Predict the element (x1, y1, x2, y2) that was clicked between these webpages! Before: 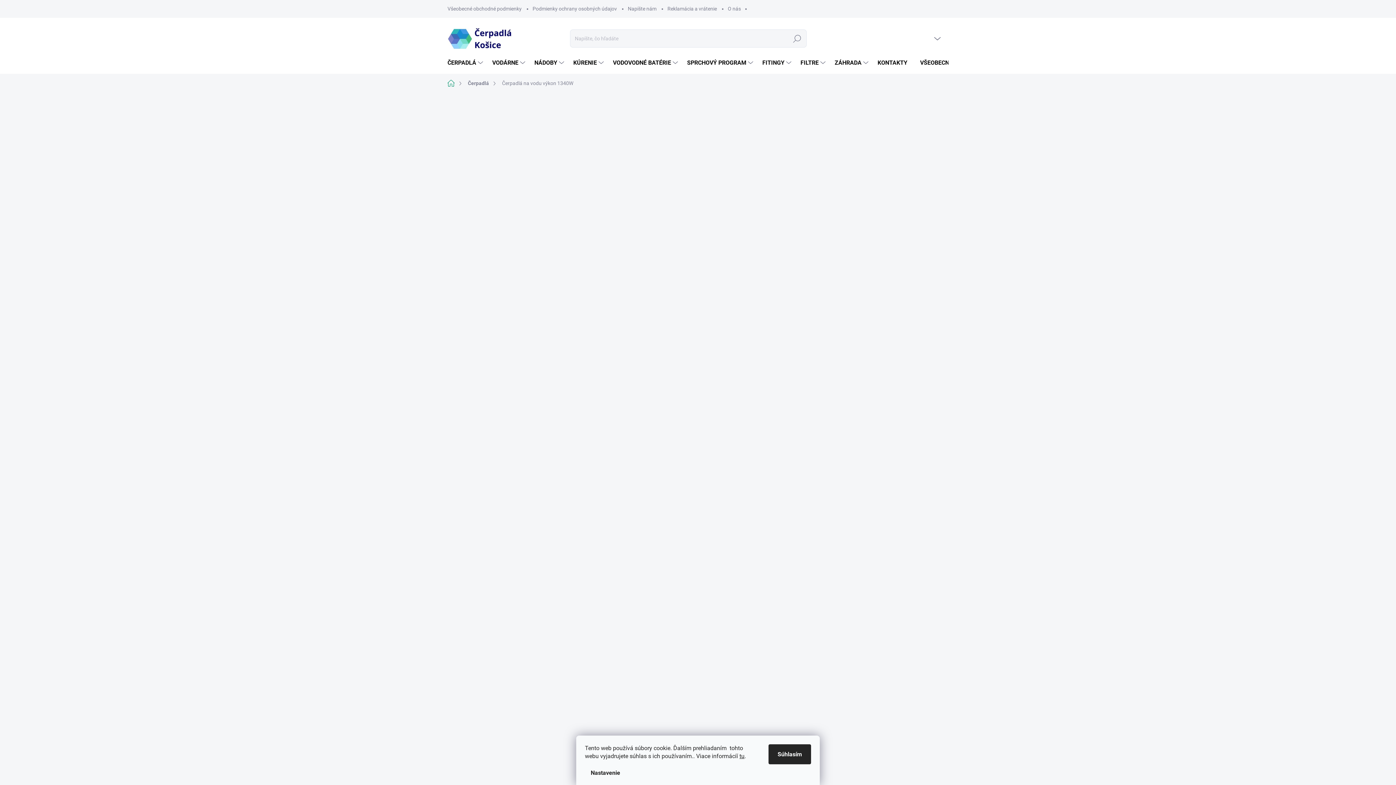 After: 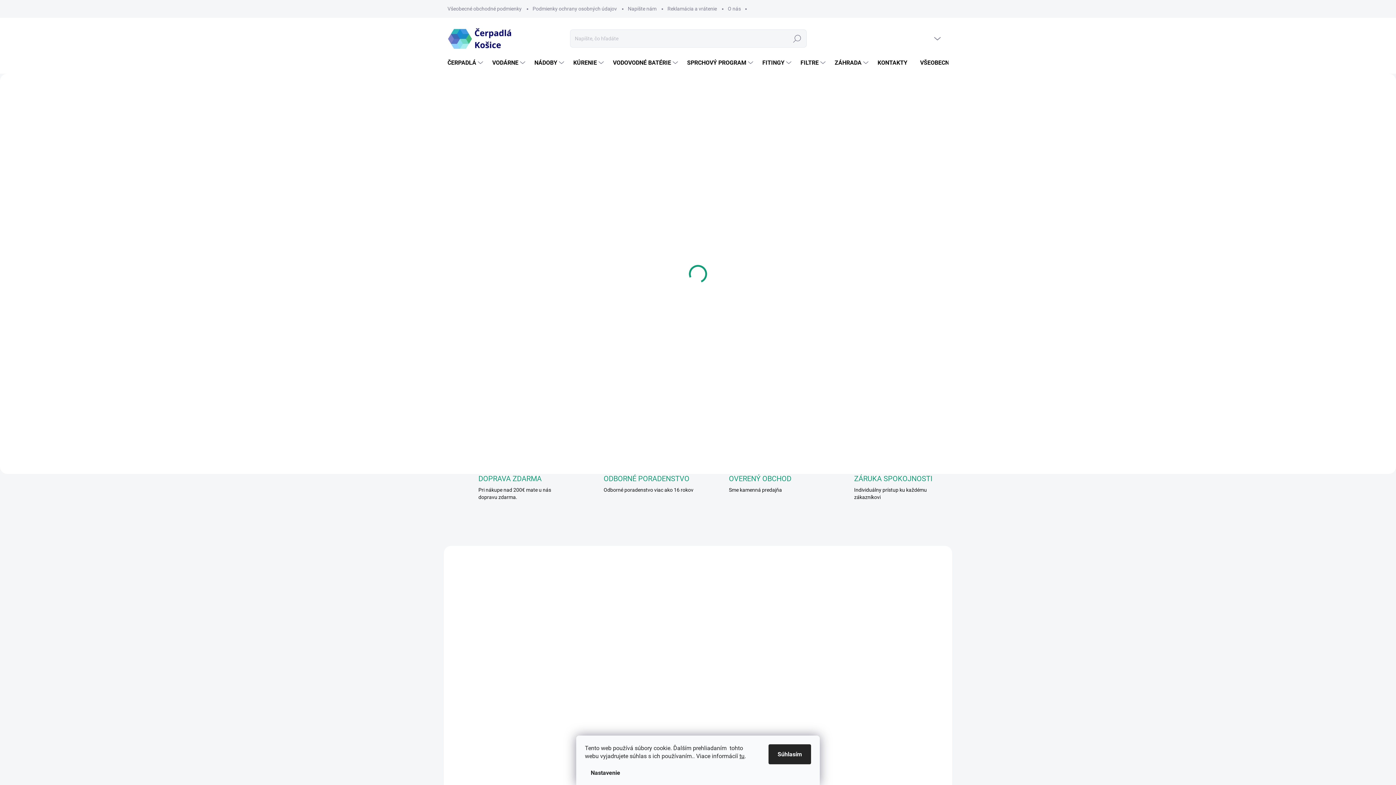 Action: bbox: (447, 77, 462, 89) label: Domov